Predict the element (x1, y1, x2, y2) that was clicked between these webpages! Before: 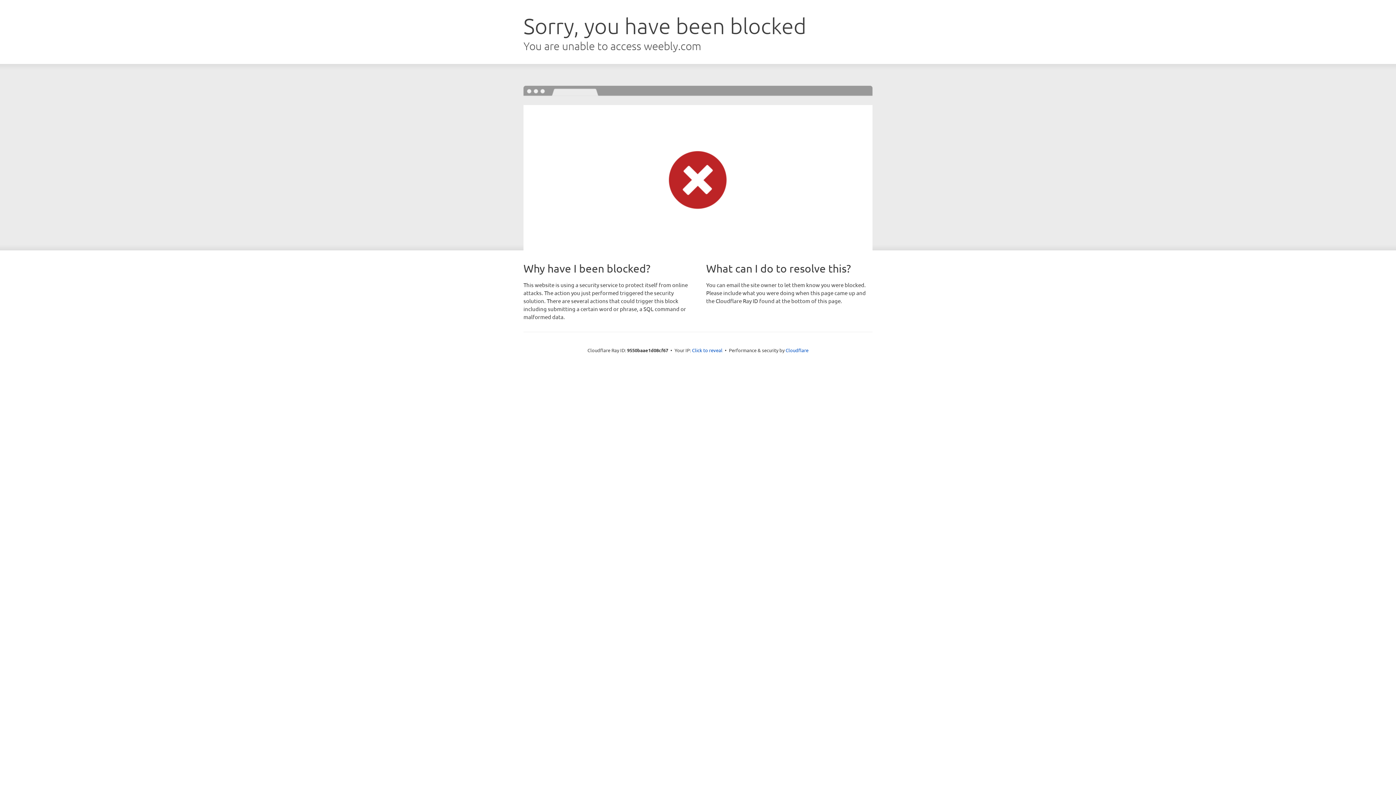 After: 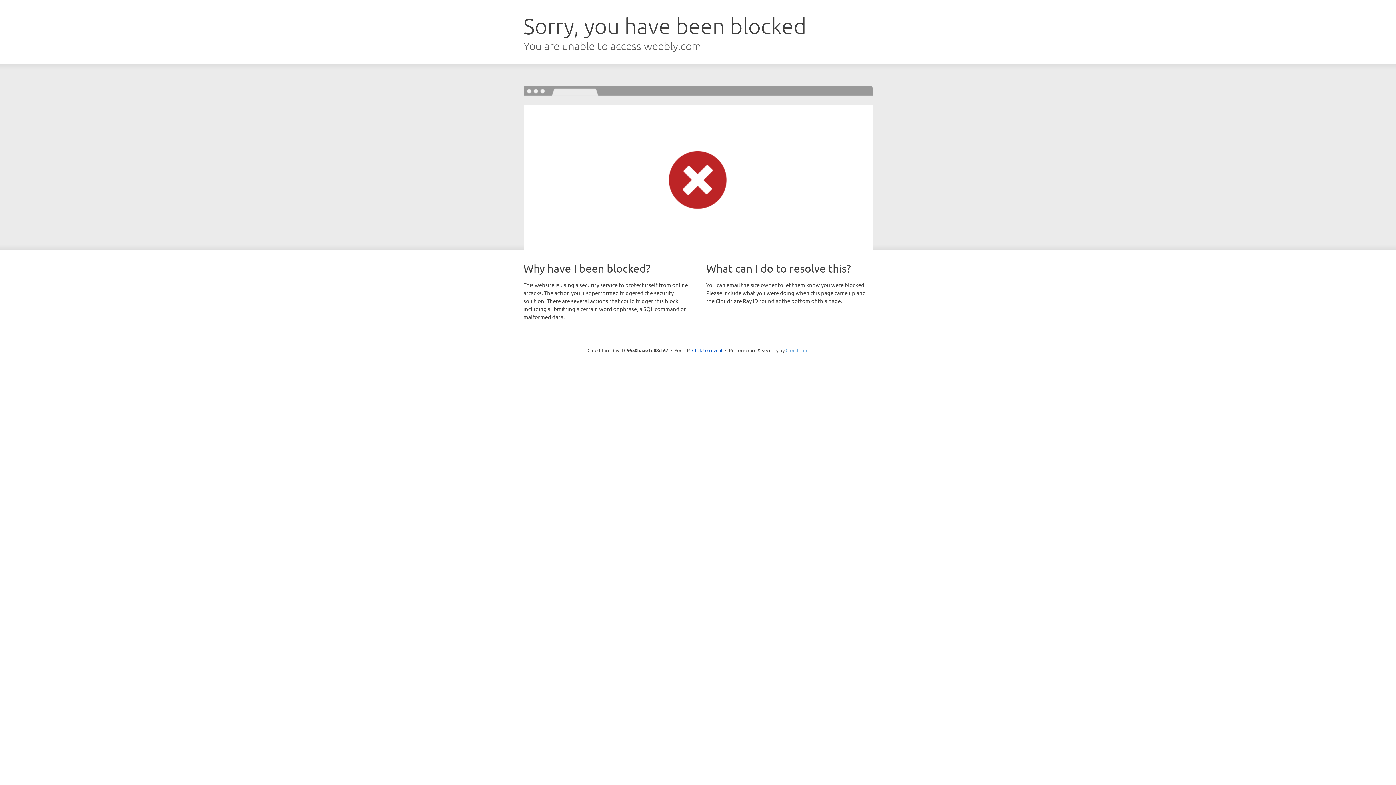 Action: label: Cloudflare bbox: (785, 347, 808, 353)